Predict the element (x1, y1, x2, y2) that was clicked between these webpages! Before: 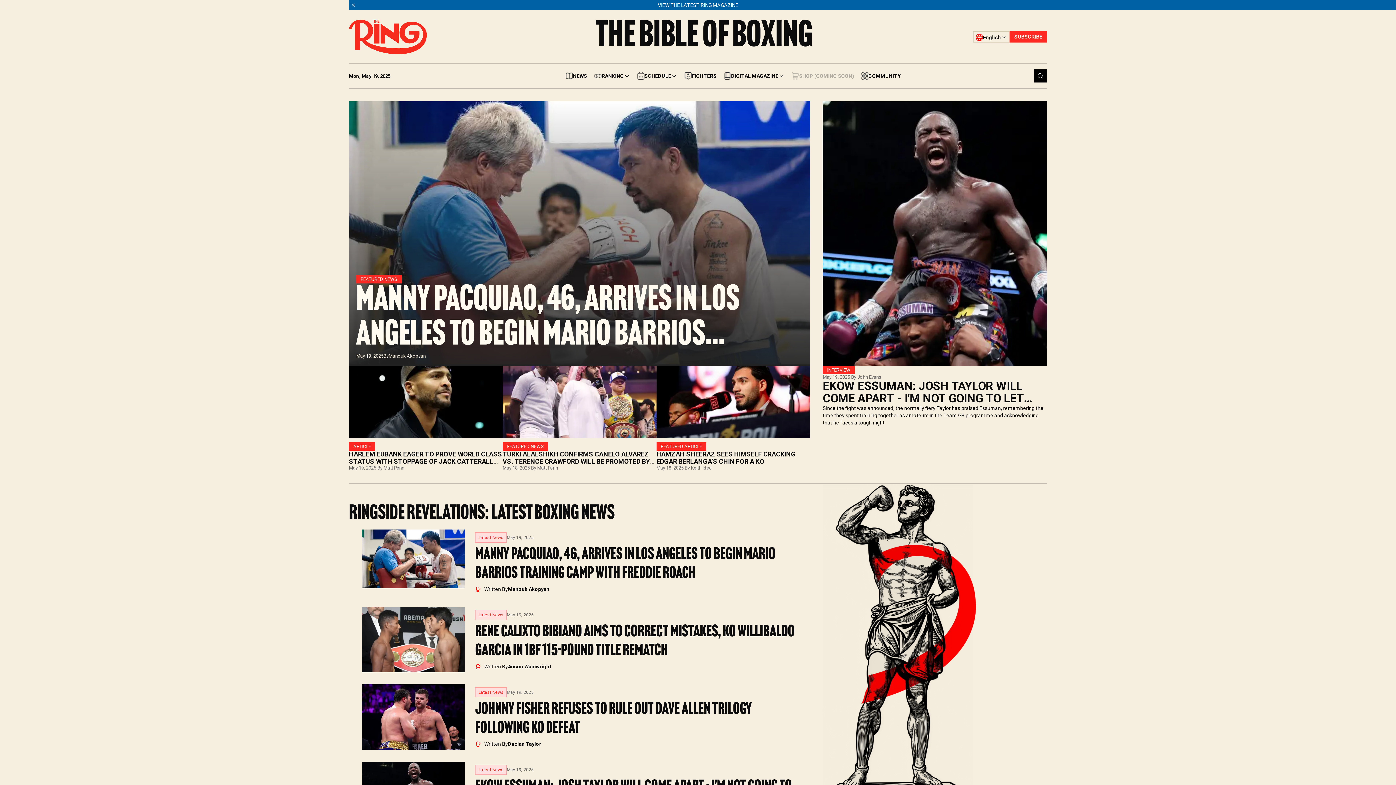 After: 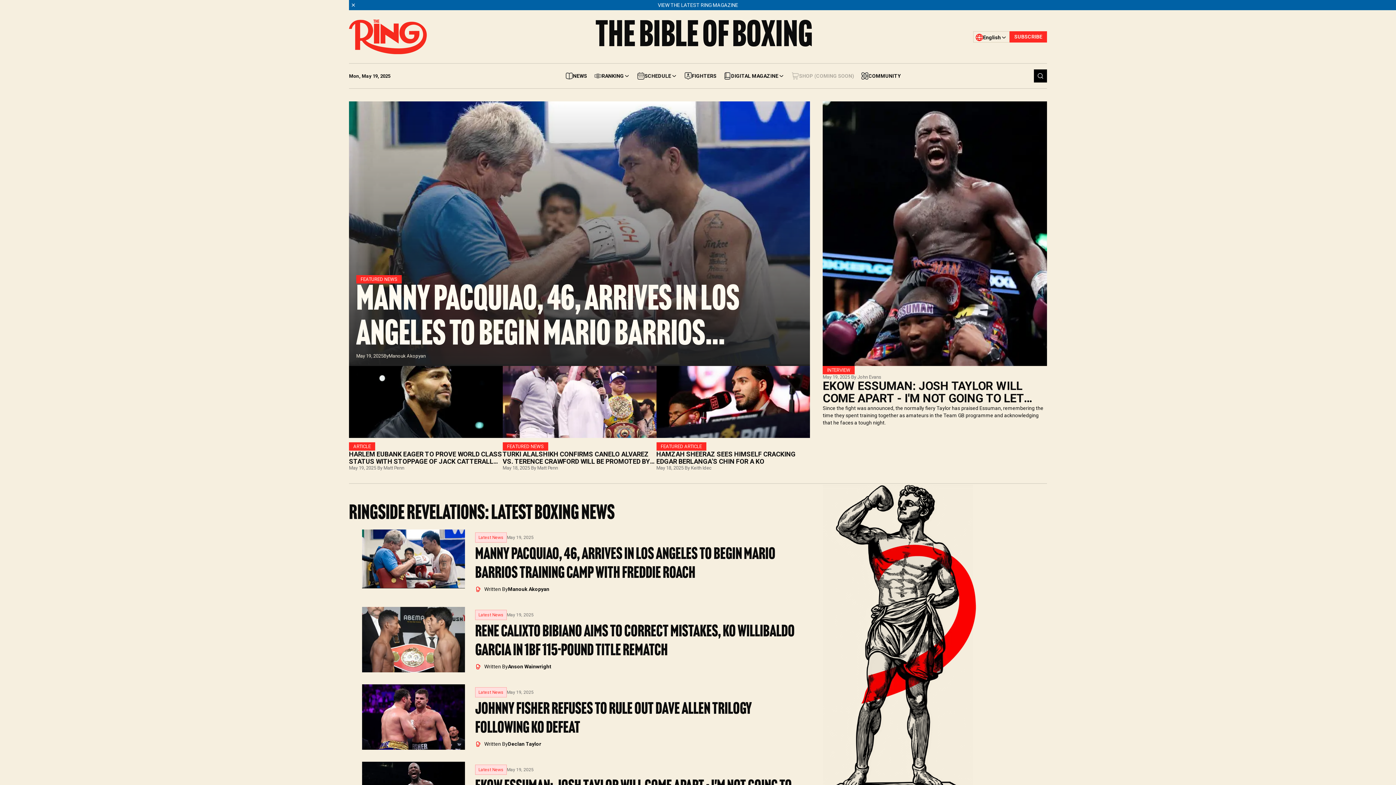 Action: bbox: (349, 14, 426, 59)